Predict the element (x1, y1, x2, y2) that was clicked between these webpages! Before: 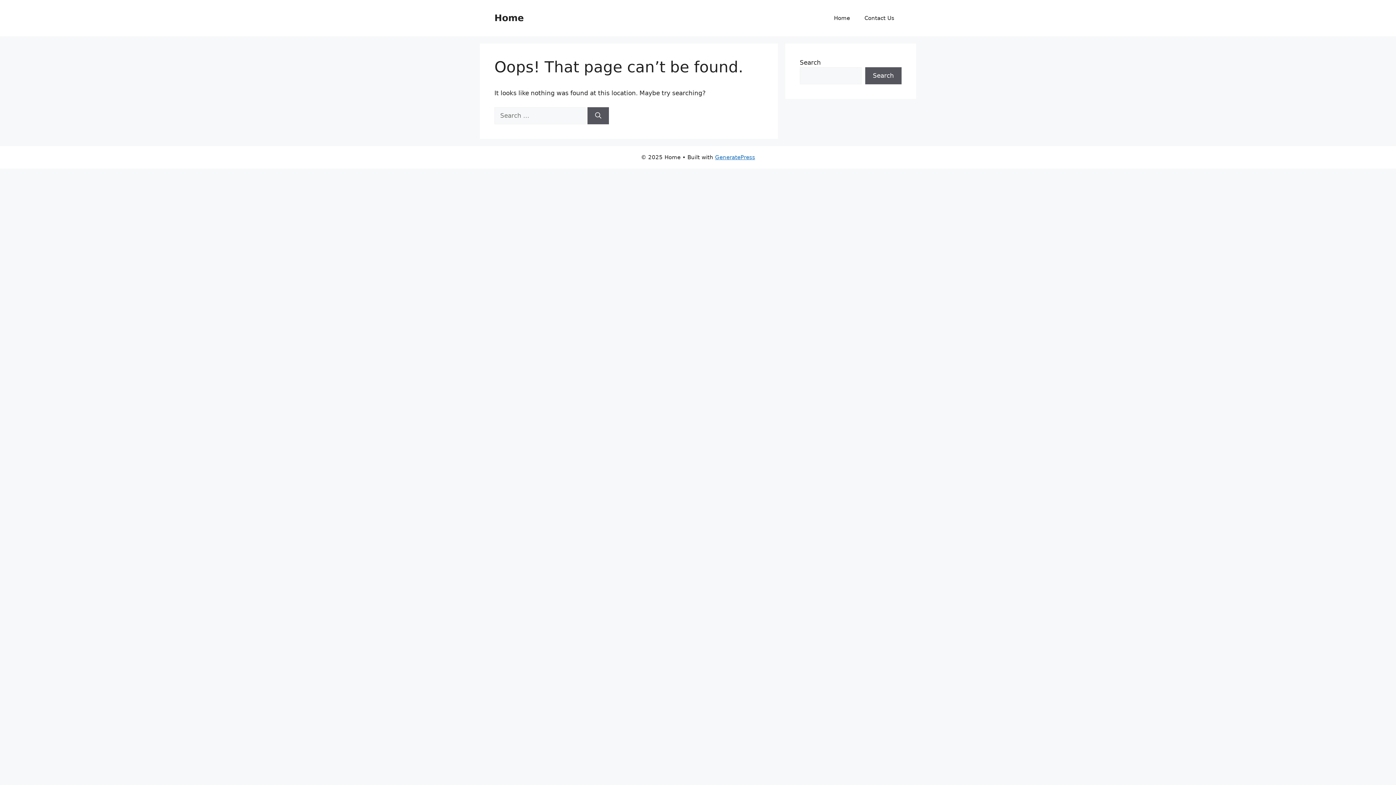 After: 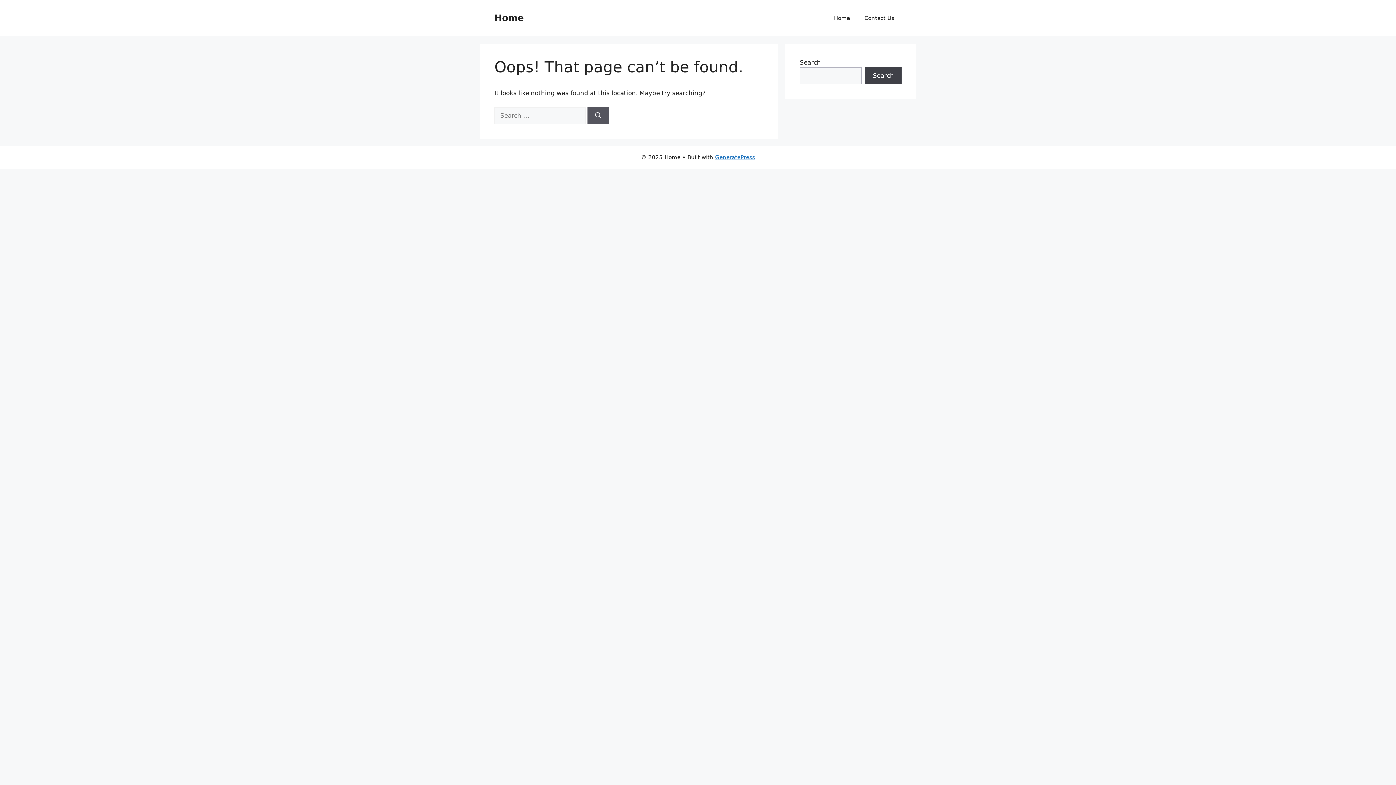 Action: label: Search bbox: (865, 67, 901, 84)